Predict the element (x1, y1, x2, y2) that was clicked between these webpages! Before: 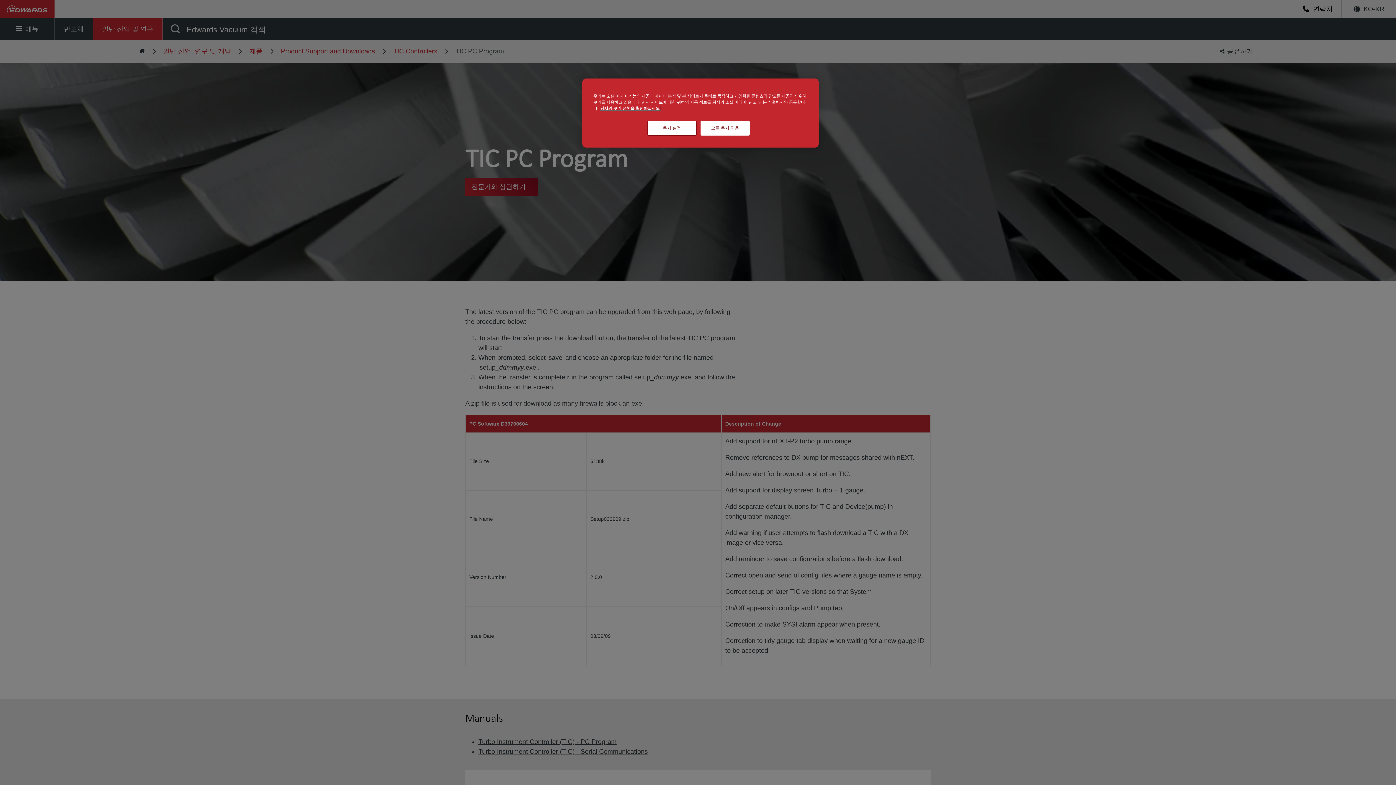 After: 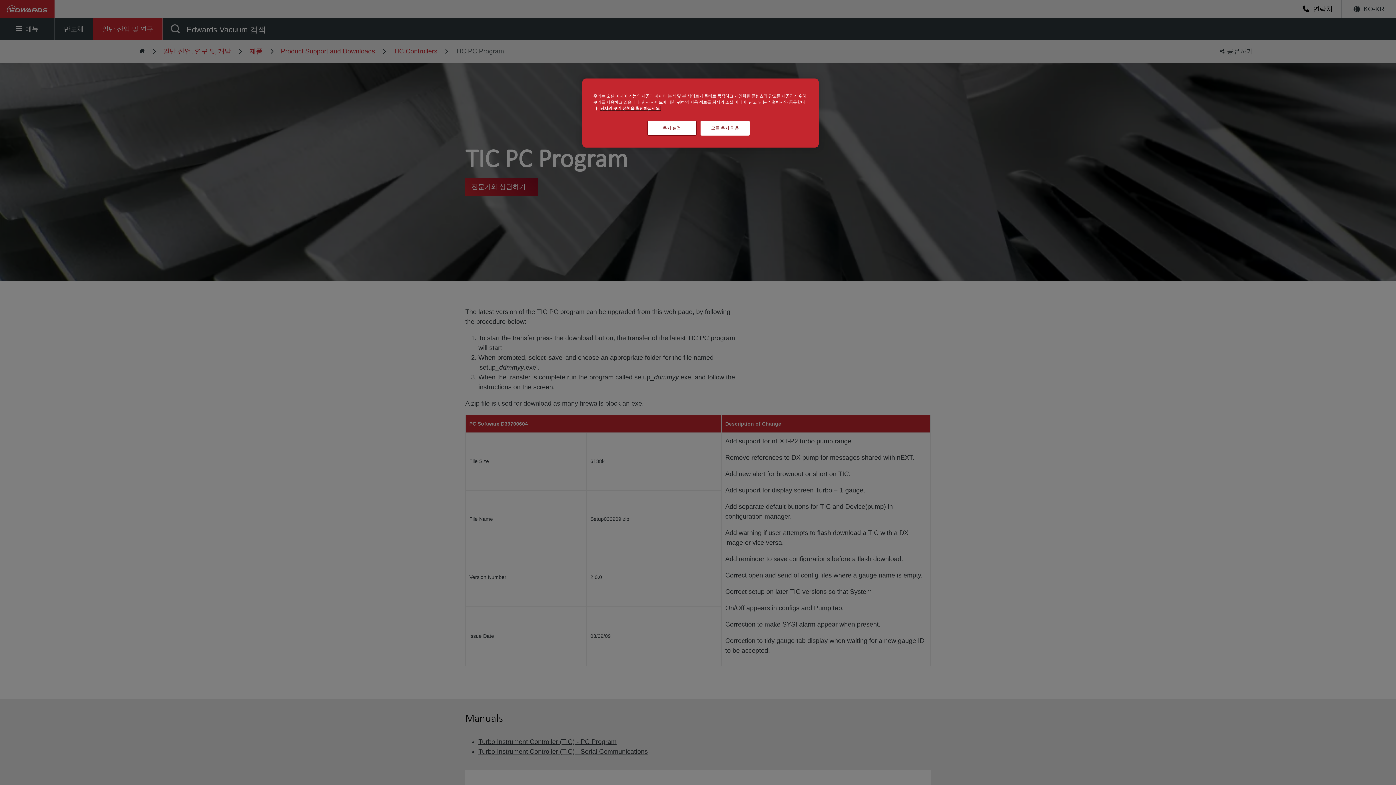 Action: label: 개인 정보 보호에 대한 자세한 정보, 새 탭에서 열기 bbox: (600, 106, 660, 110)